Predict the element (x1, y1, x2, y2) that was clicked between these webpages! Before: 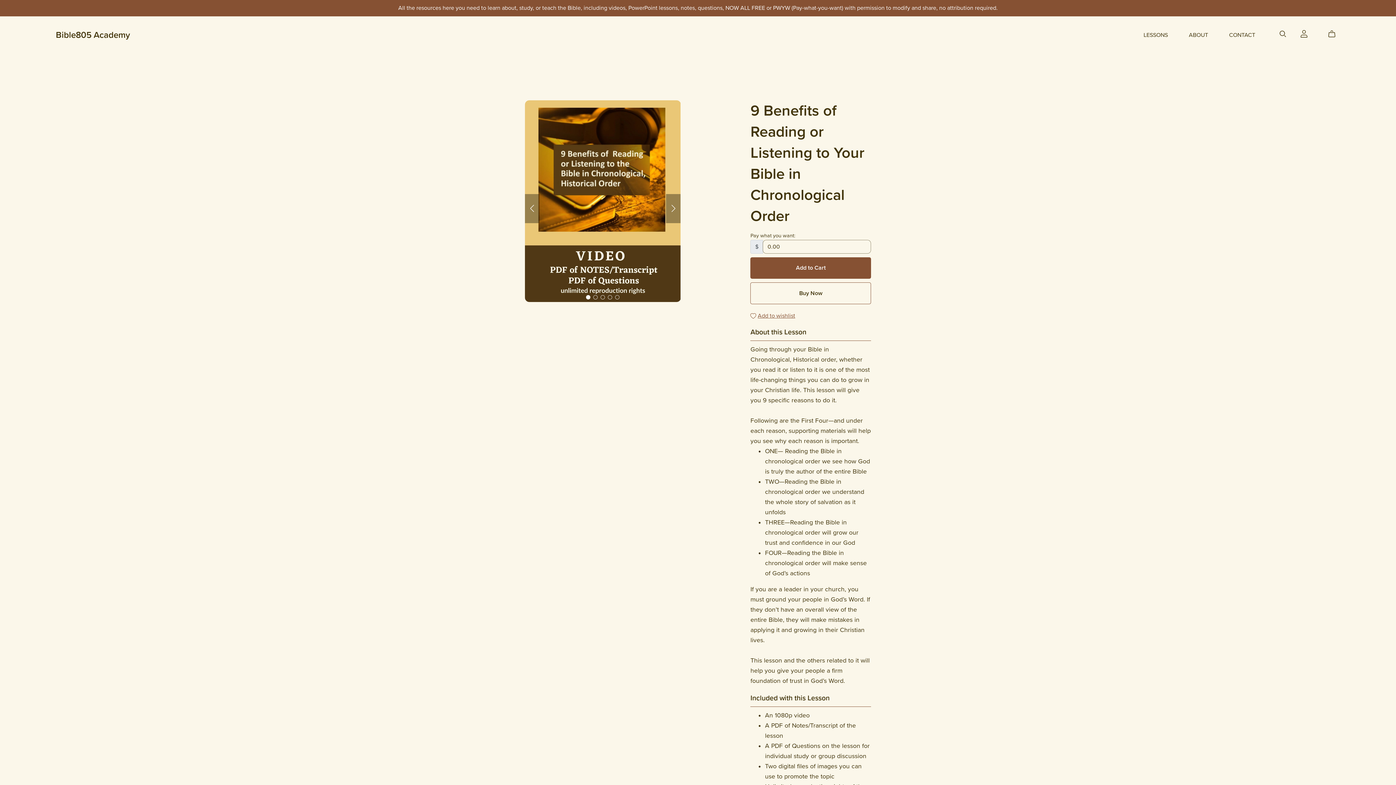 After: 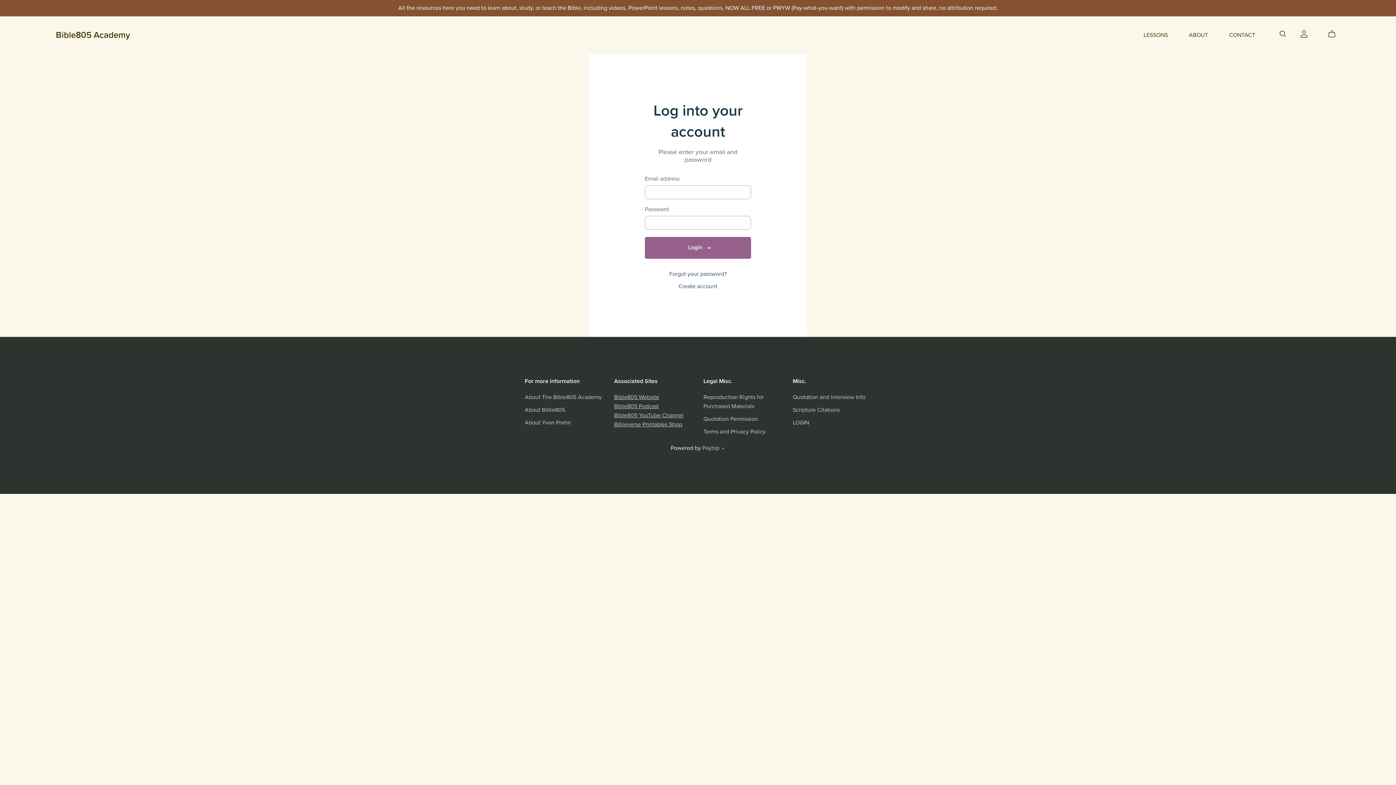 Action: bbox: (1299, 29, 1308, 37) label: Login